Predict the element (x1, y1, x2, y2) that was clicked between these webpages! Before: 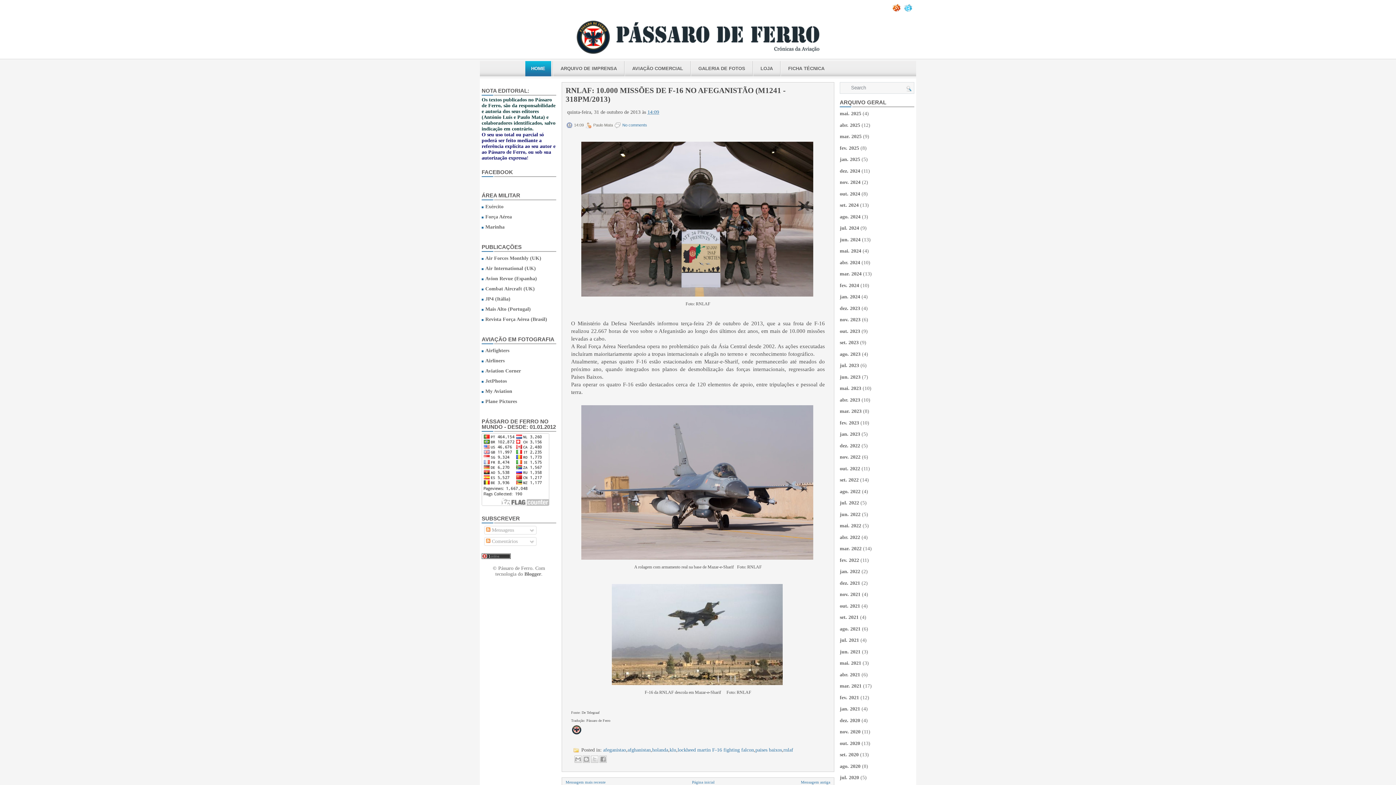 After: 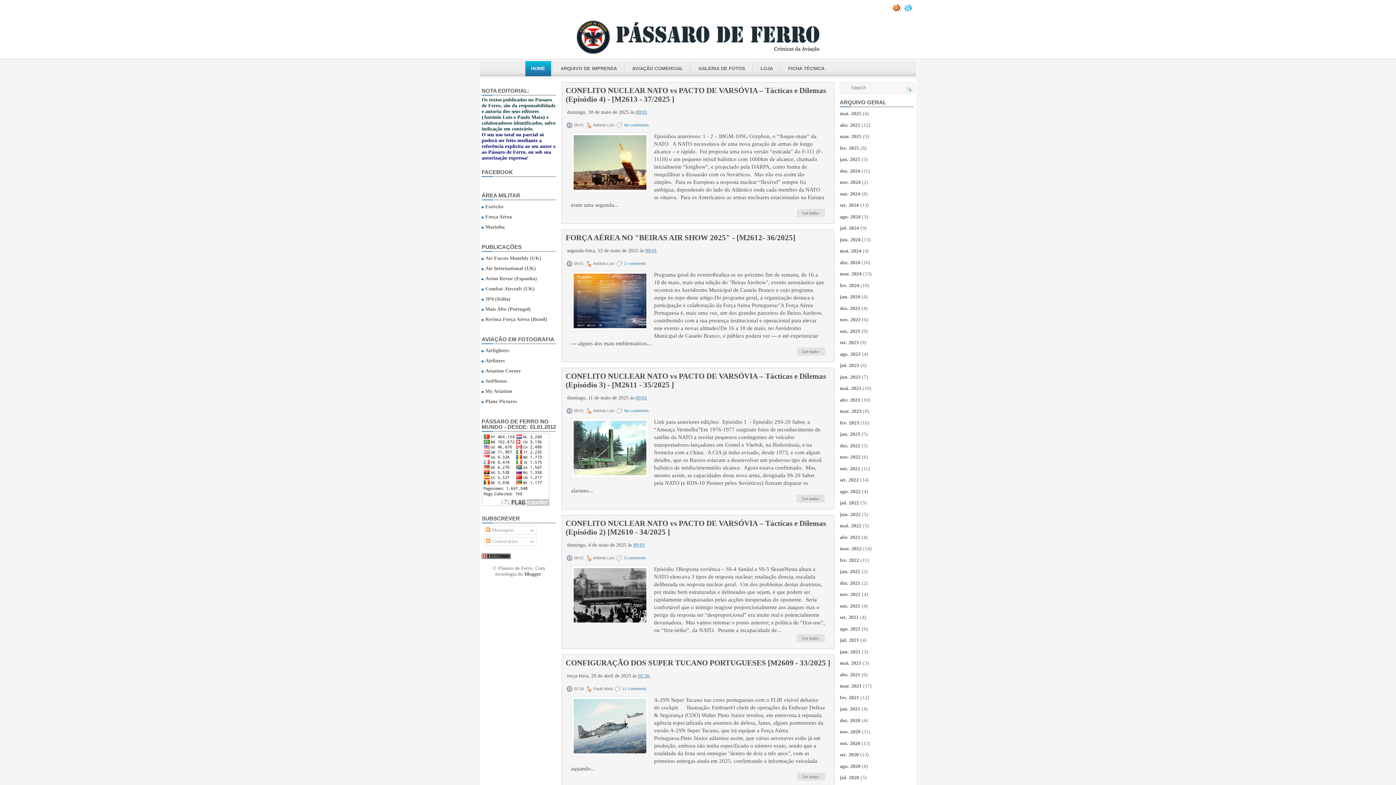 Action: bbox: (525, 61, 551, 76) label: HOME